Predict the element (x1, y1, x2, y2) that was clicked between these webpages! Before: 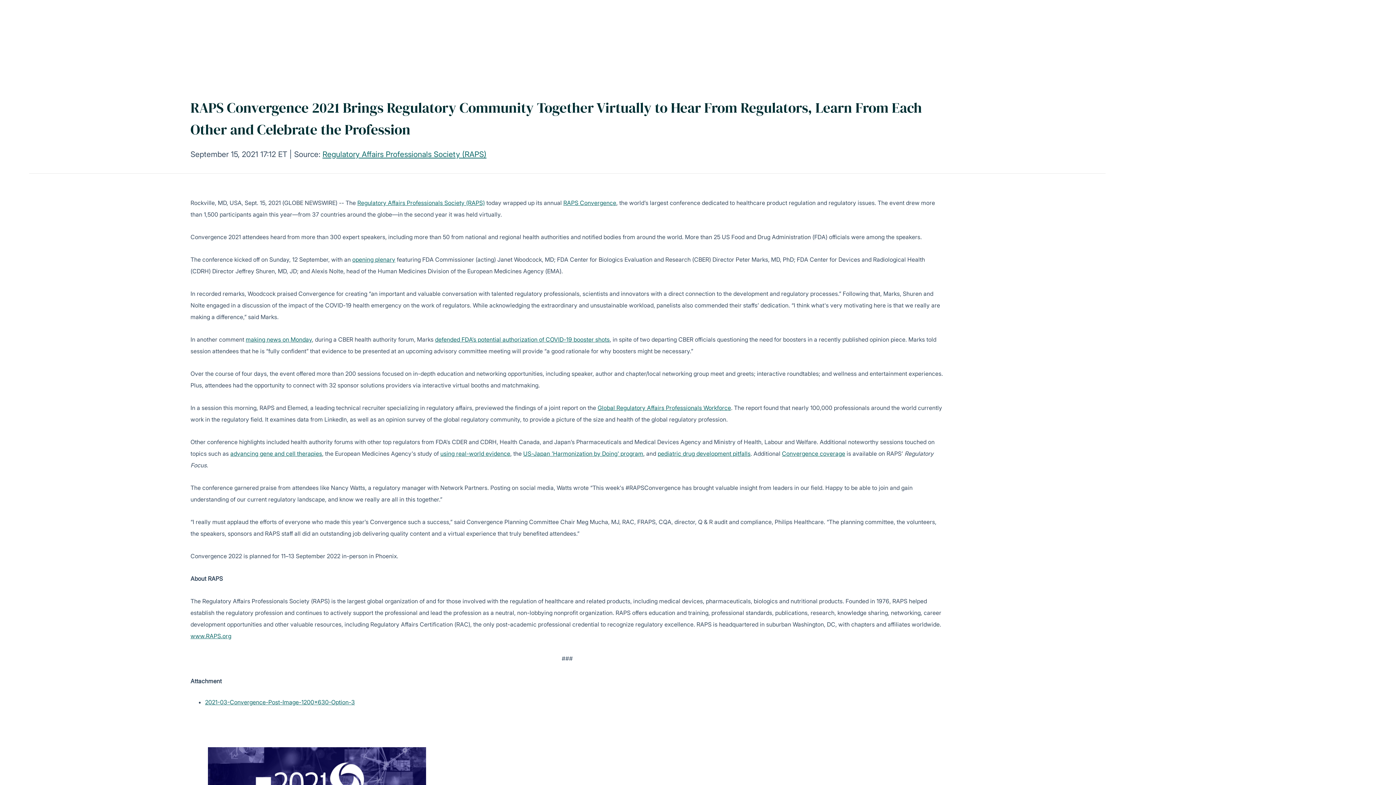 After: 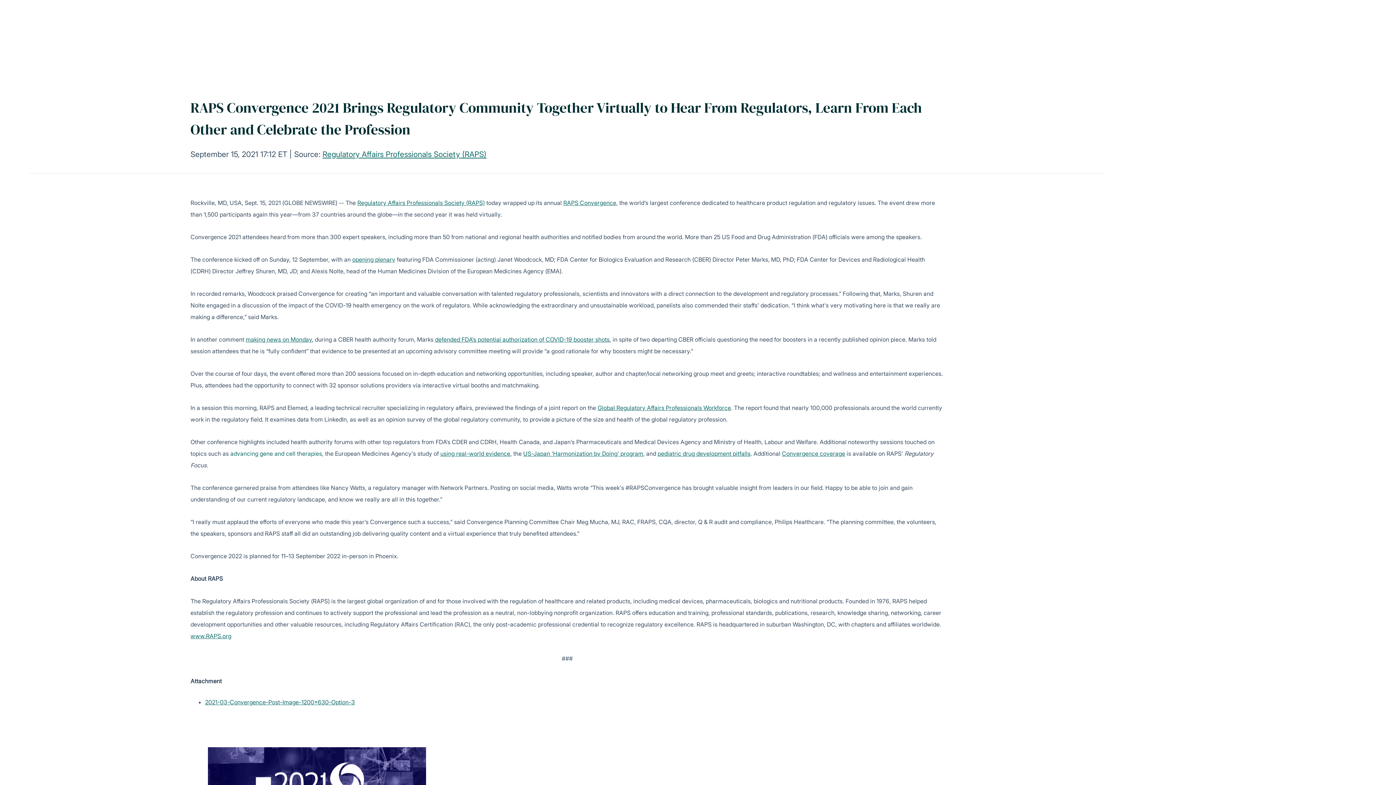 Action: bbox: (230, 450, 322, 457) label: advancing gene and cell therapies